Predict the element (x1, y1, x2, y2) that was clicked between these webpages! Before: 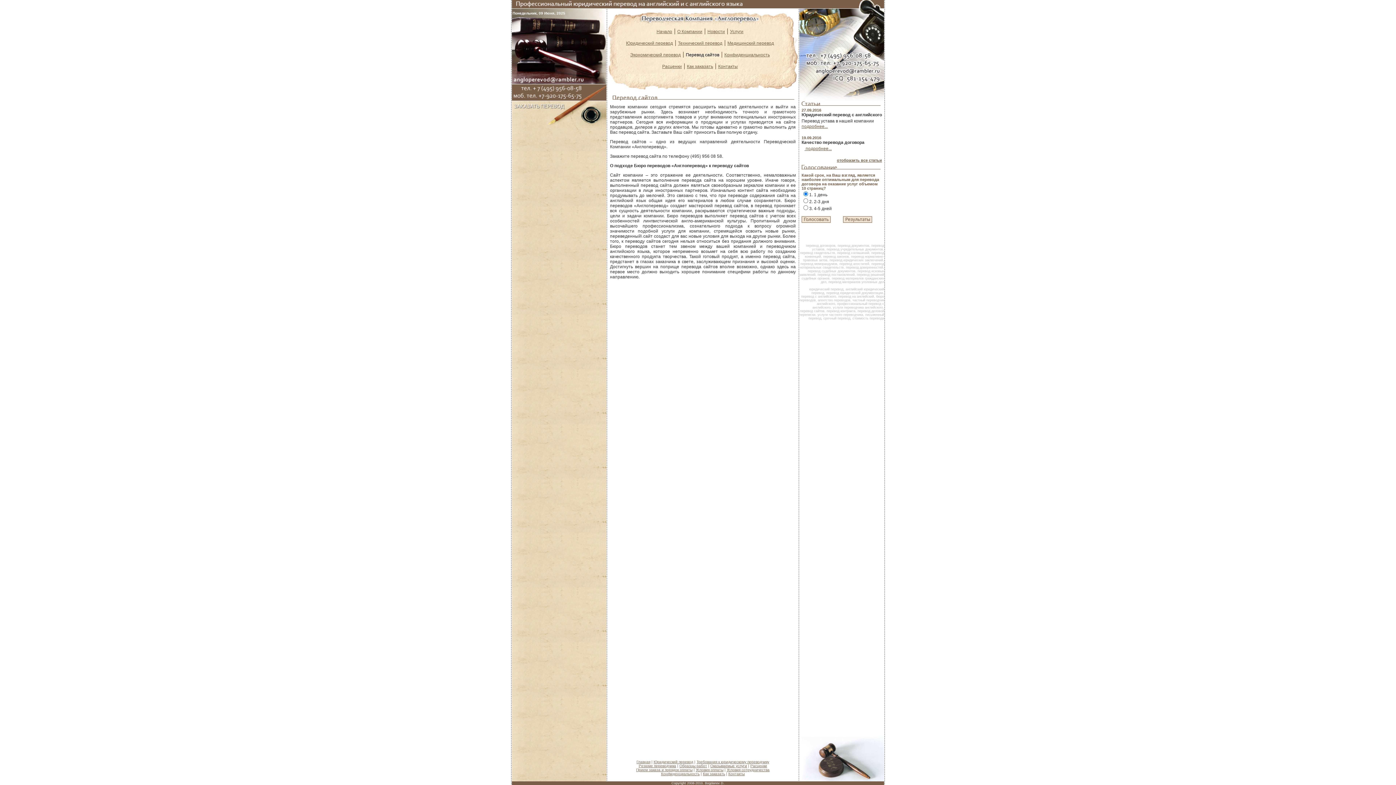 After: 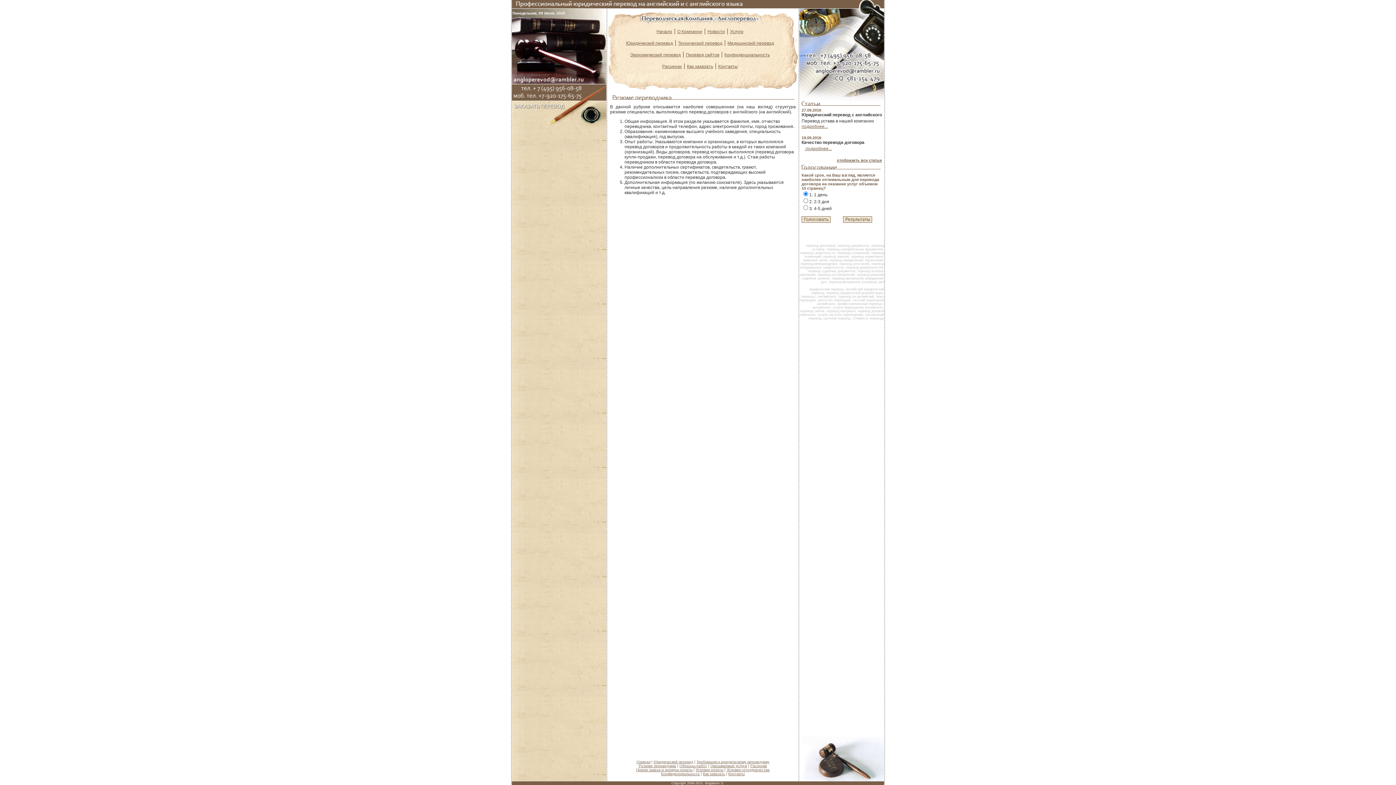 Action: label: Резюме переводчика bbox: (638, 764, 676, 768)